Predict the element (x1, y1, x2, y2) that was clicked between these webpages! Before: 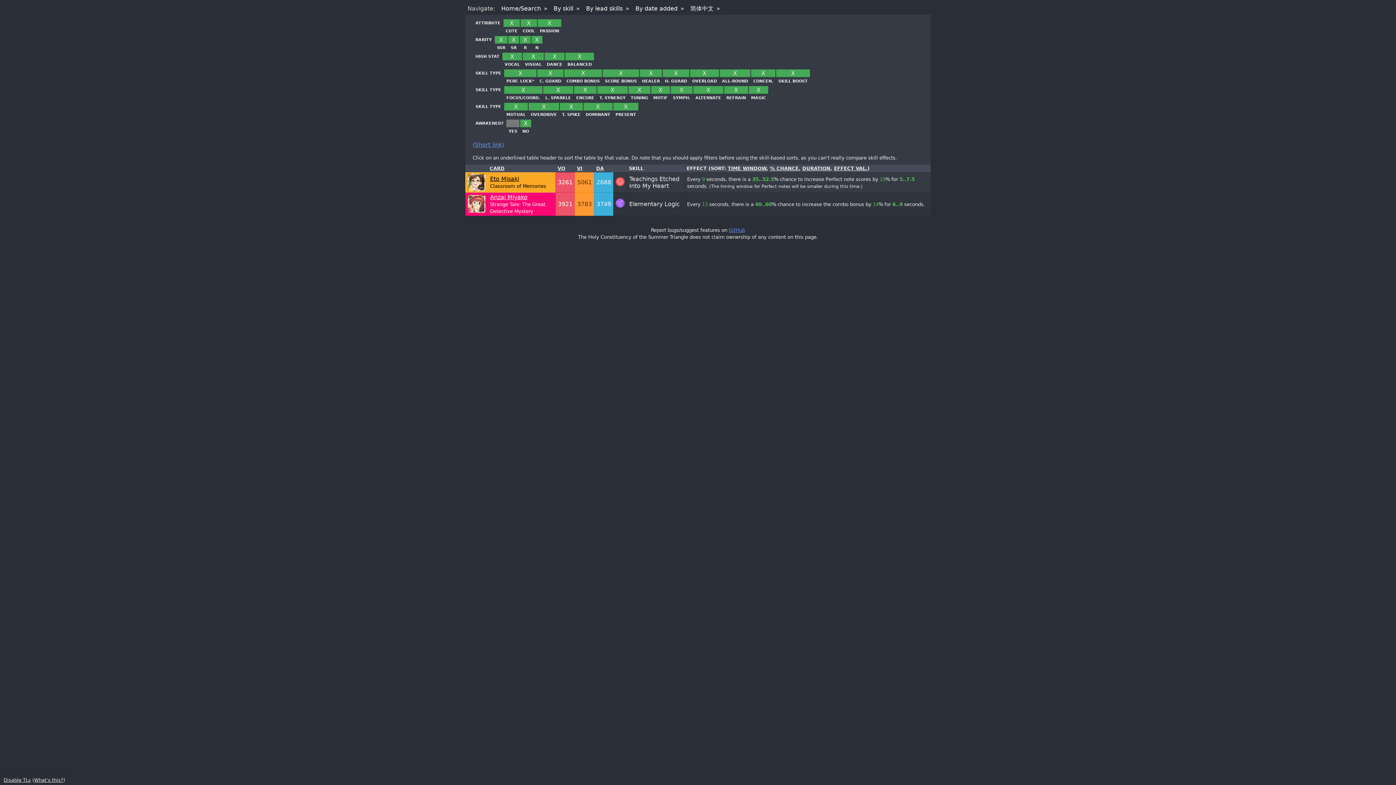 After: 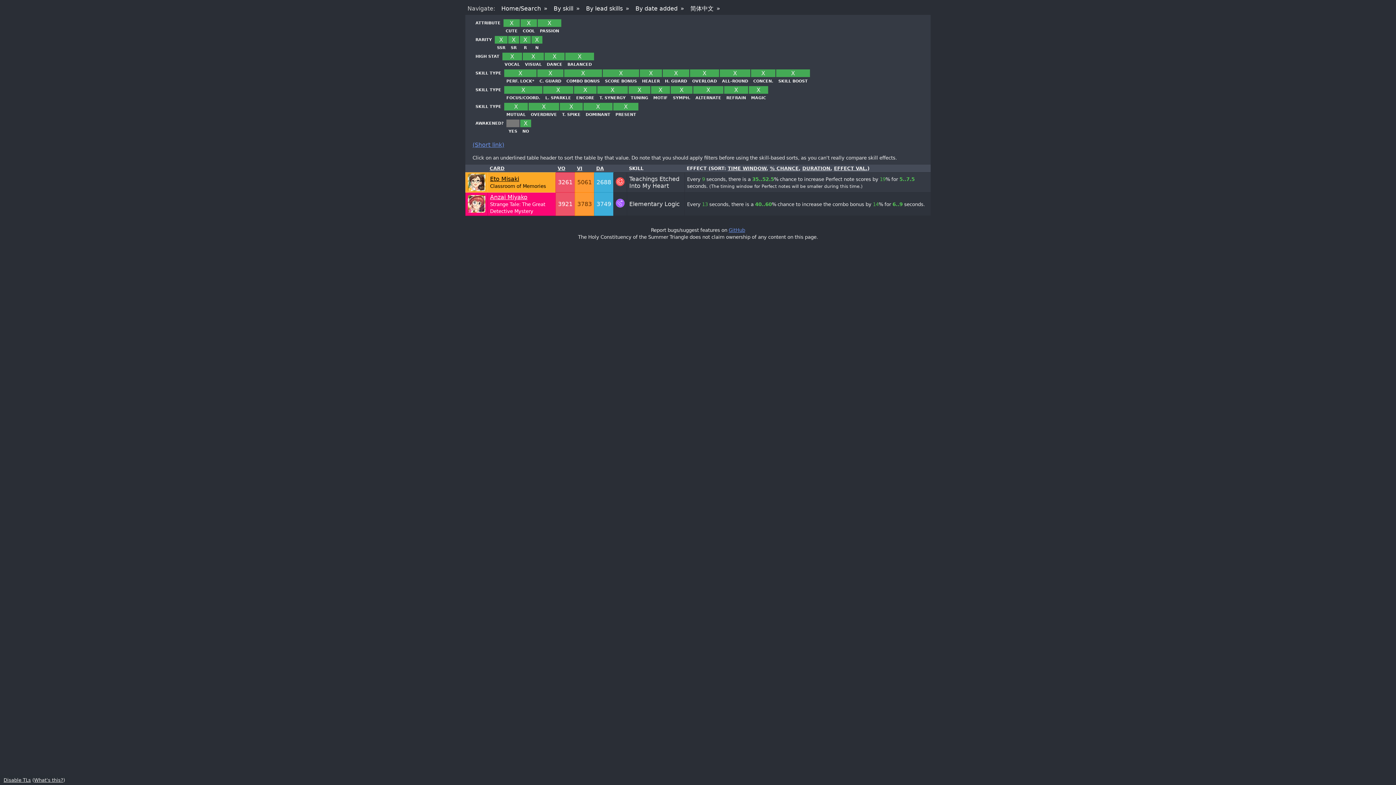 Action: bbox: (520, 120, 530, 126) label: X